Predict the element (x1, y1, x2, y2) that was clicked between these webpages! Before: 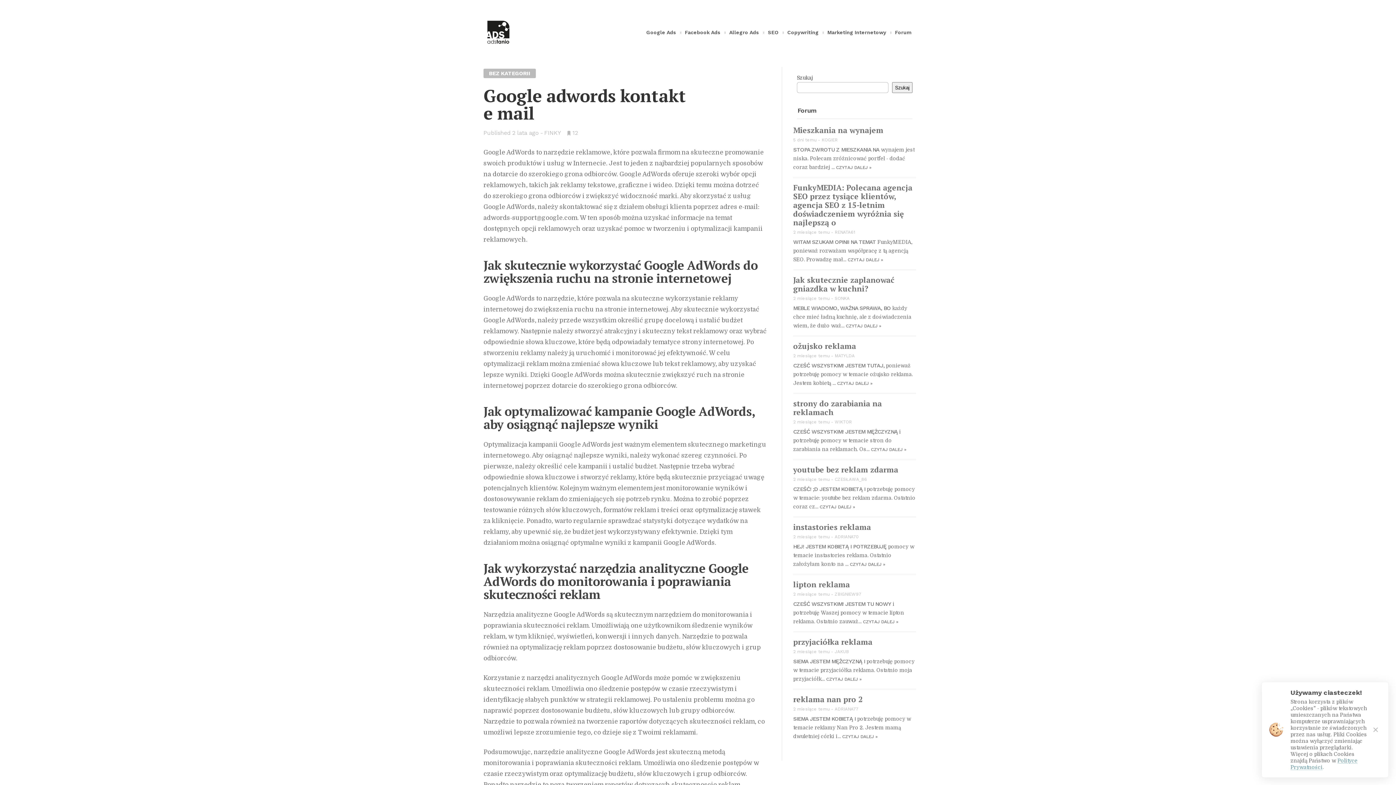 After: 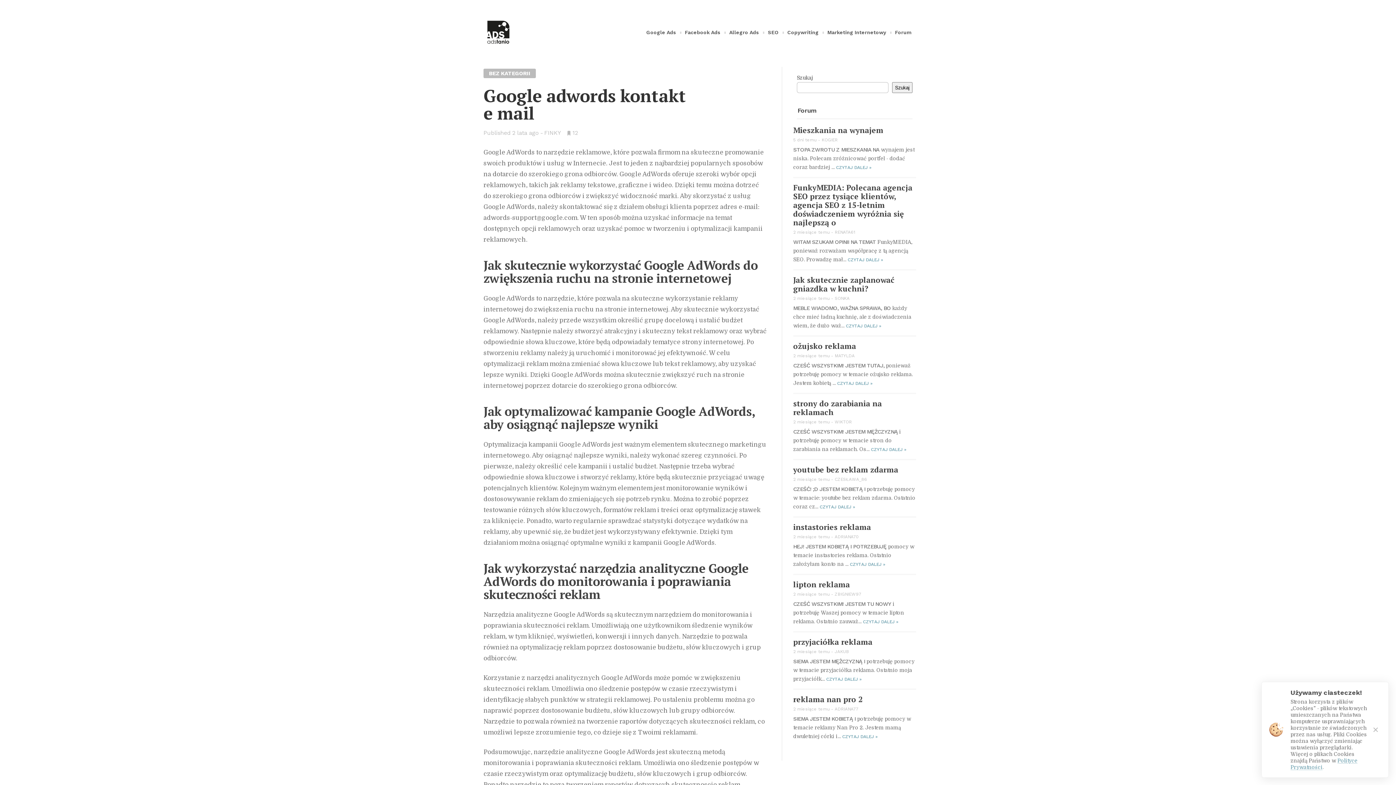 Action: label: Jak skutecznie zaplanować gniazdka w kuchni? bbox: (793, 274, 894, 293)